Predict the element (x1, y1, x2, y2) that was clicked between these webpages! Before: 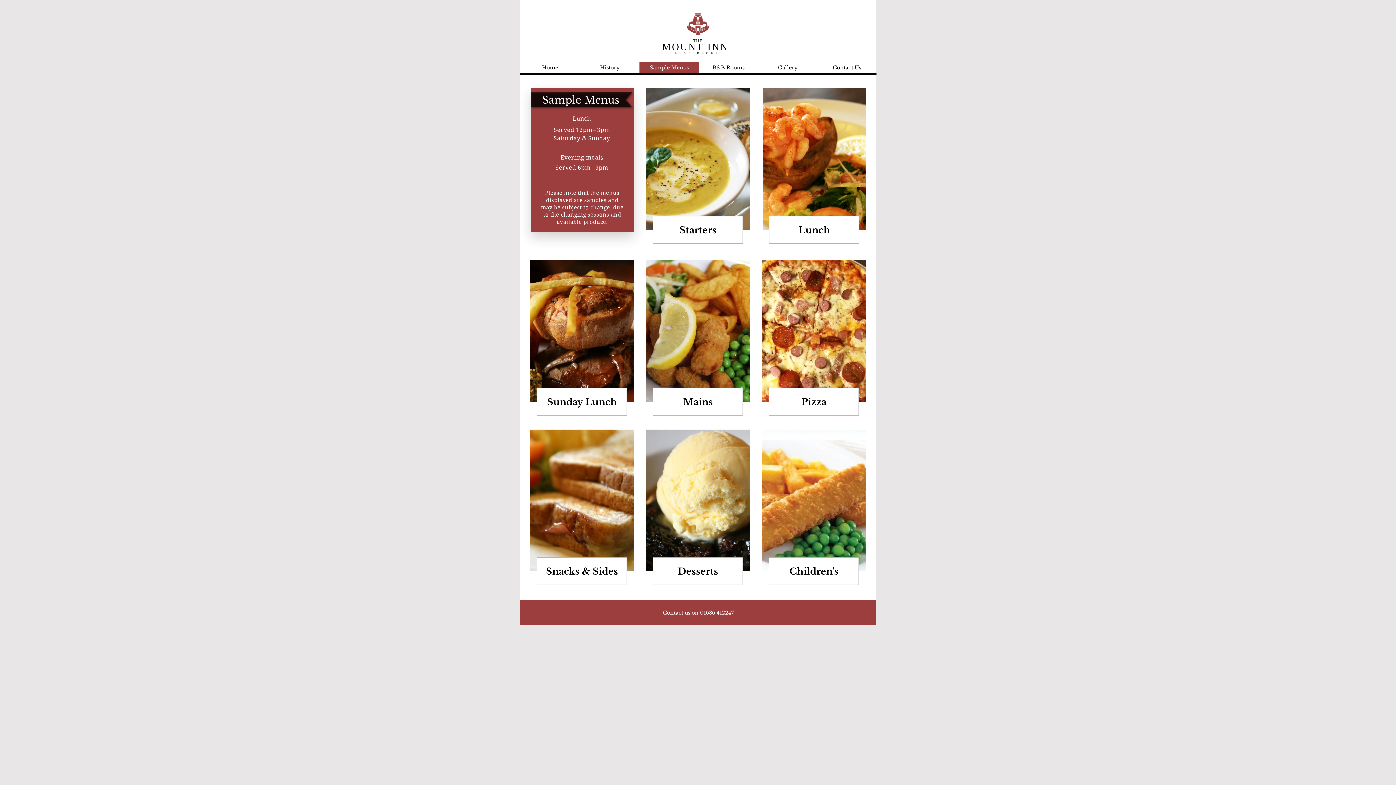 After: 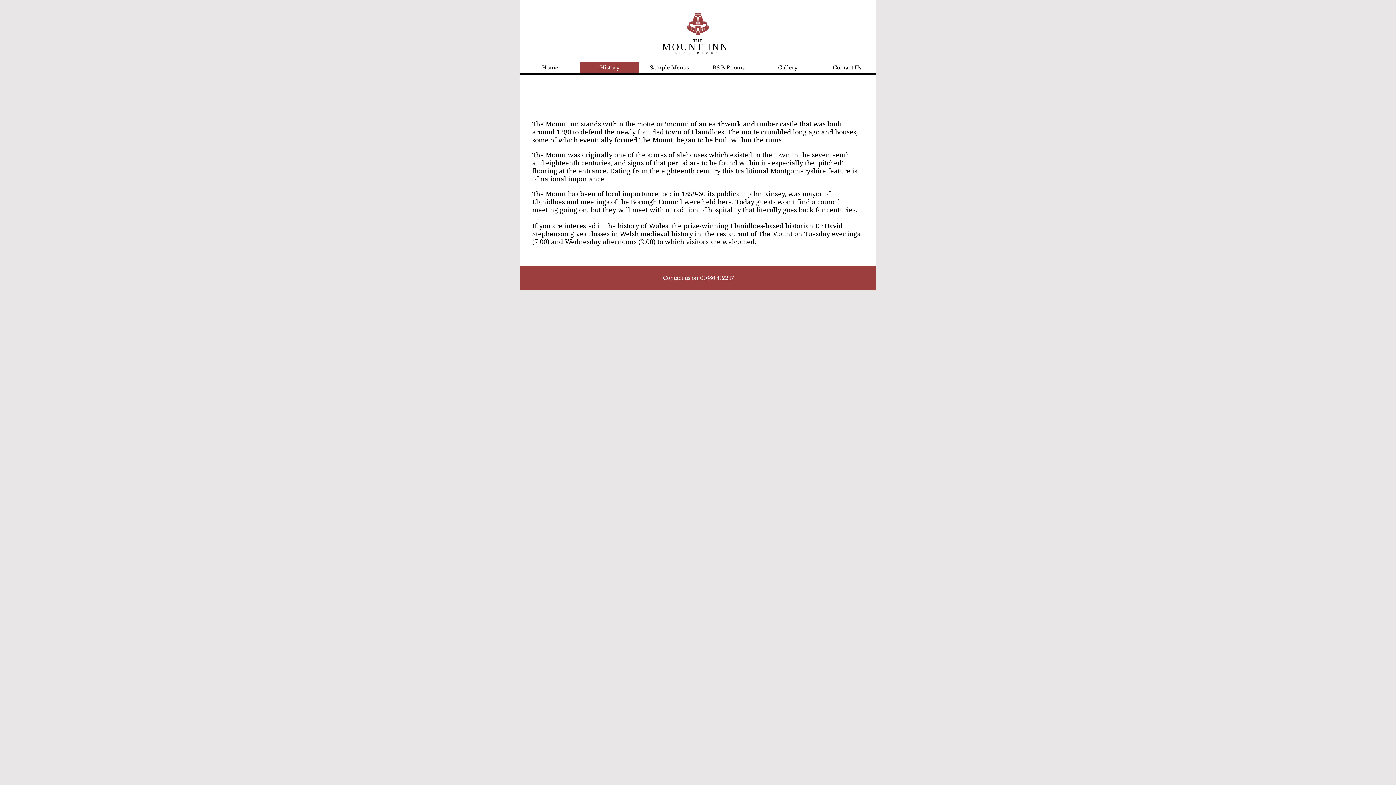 Action: label: History bbox: (580, 61, 639, 73)